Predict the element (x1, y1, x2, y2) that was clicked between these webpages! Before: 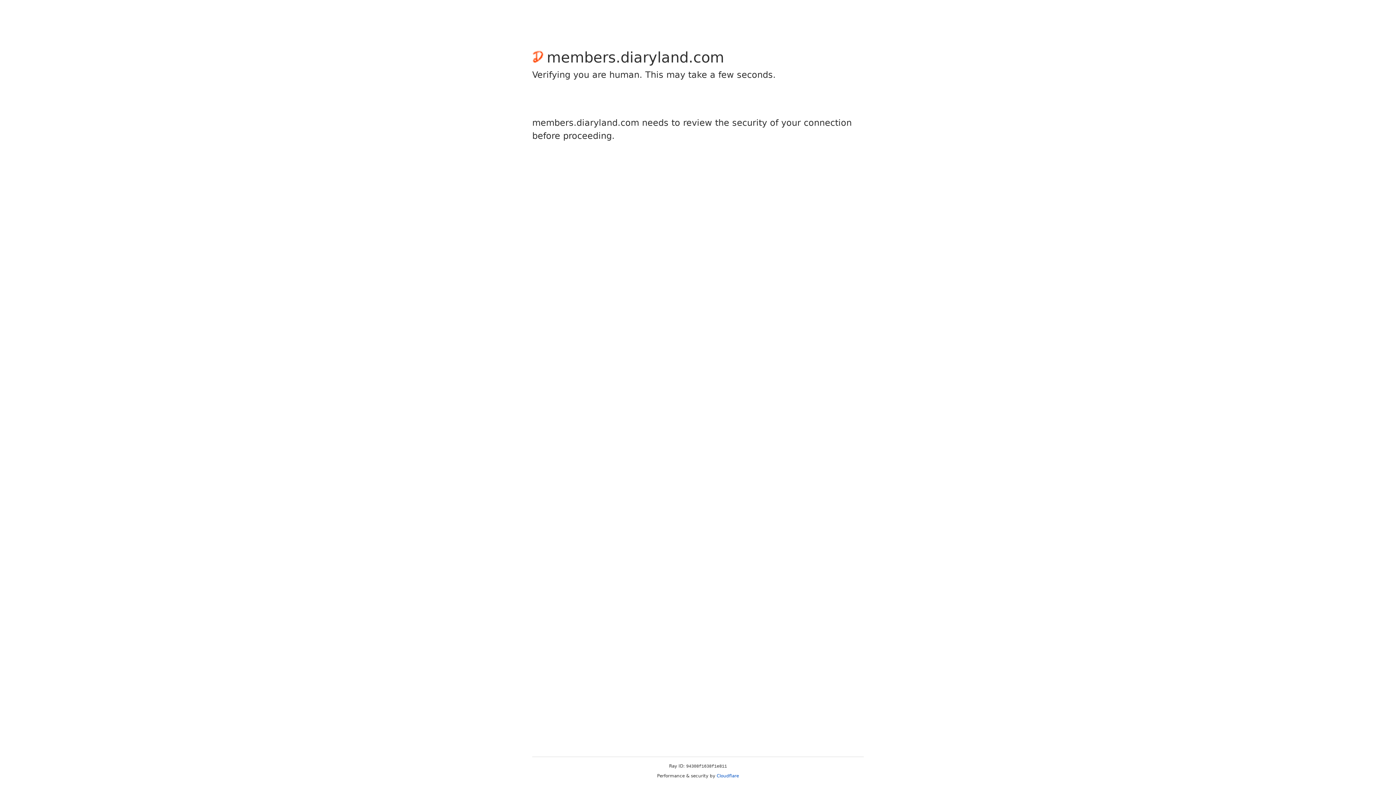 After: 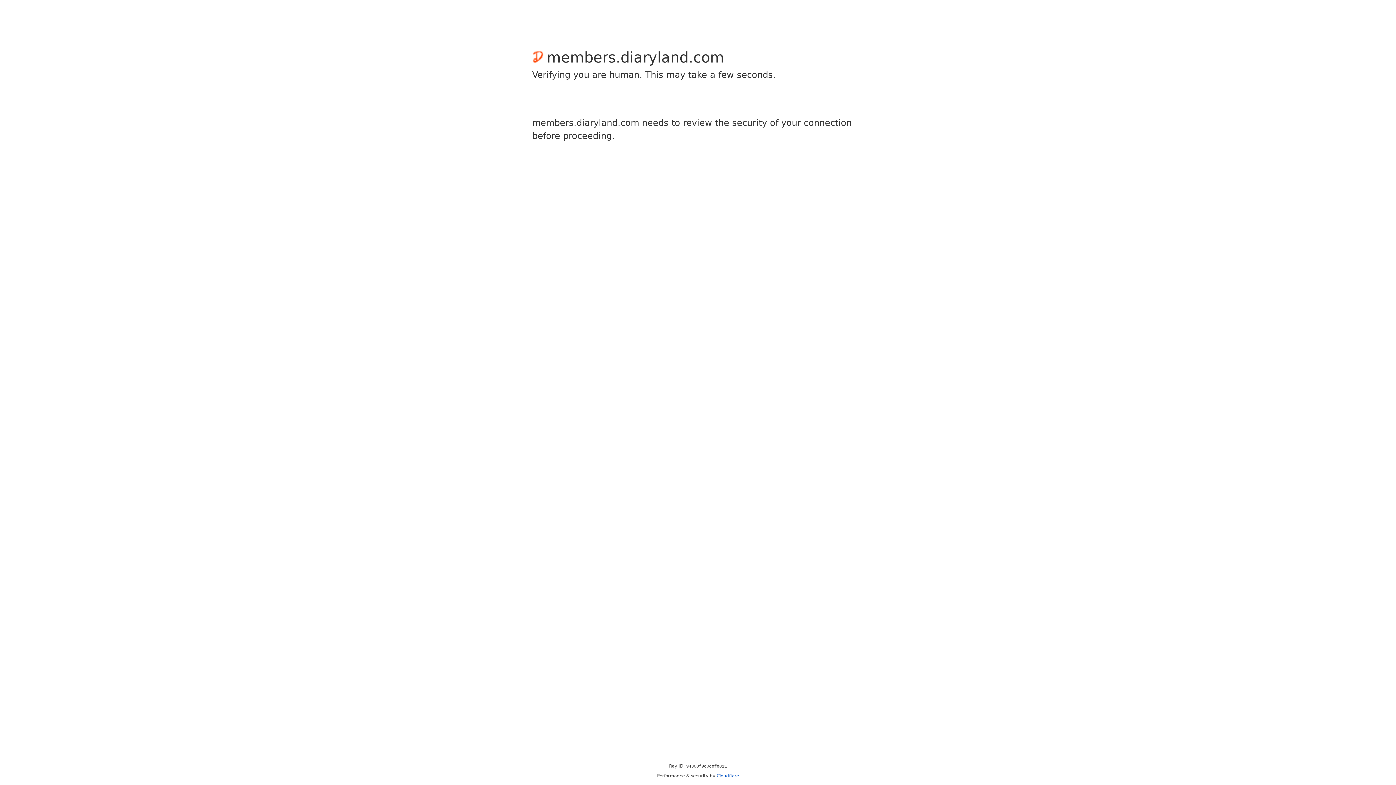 Action: label: Cloudflare bbox: (716, 773, 739, 778)